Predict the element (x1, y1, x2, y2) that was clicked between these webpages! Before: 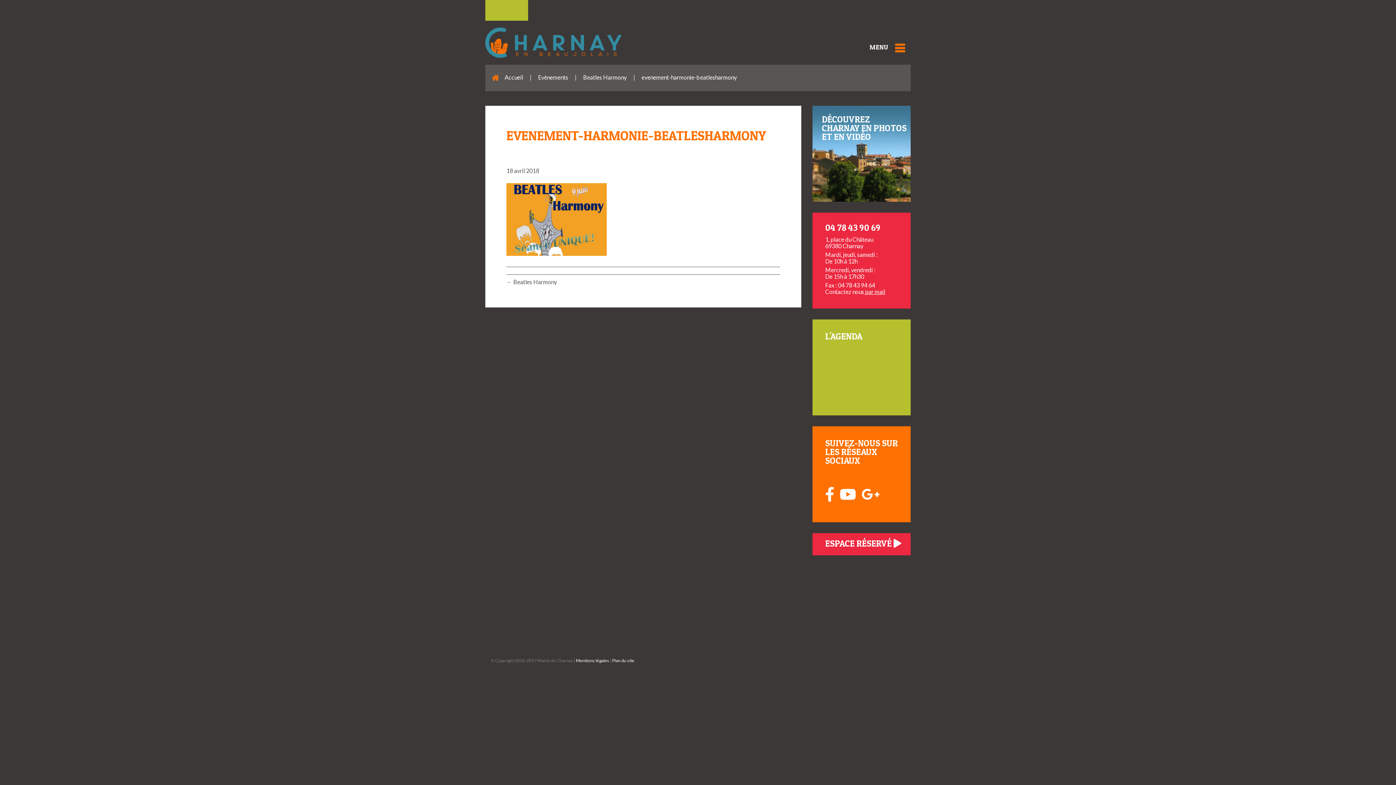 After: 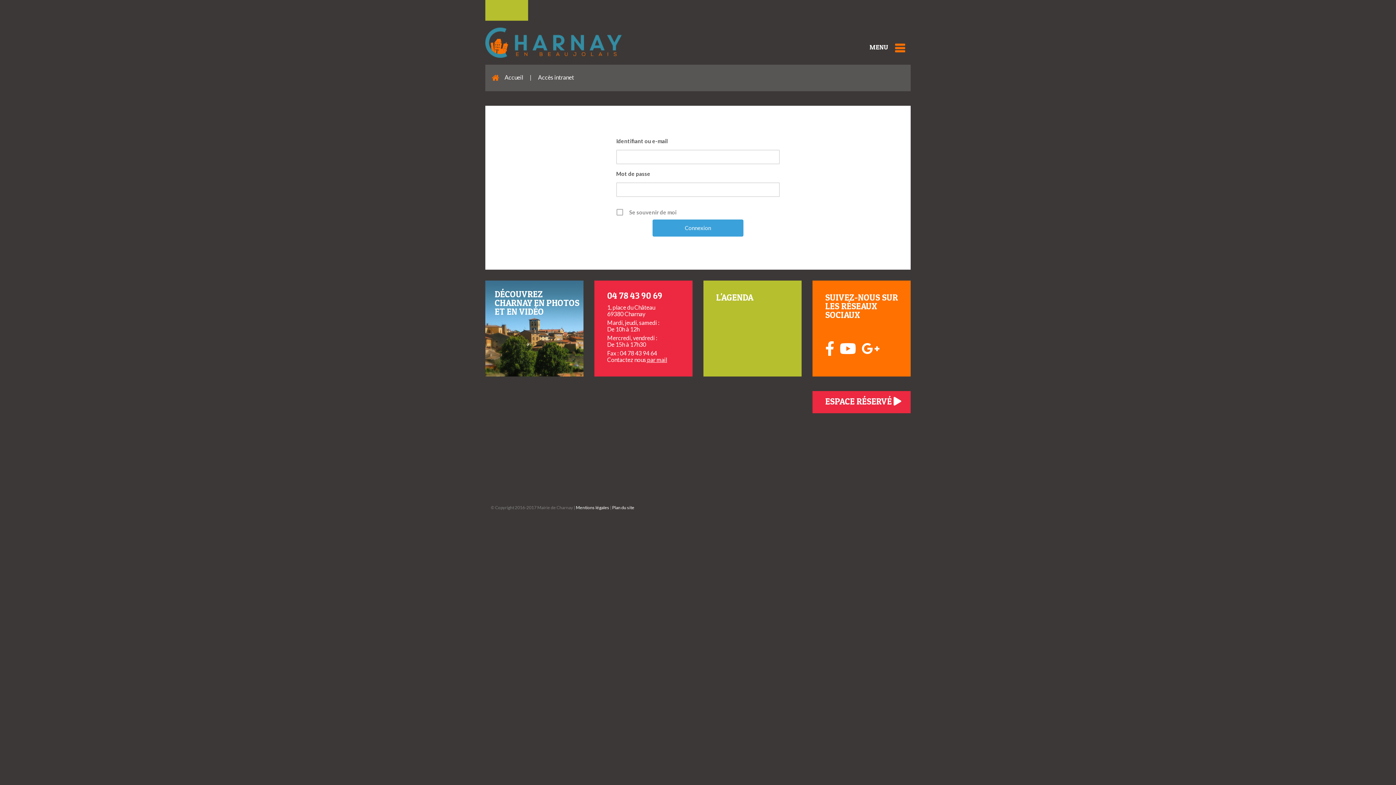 Action: label: ESPACE RÉSERVÉ  bbox: (825, 538, 901, 549)